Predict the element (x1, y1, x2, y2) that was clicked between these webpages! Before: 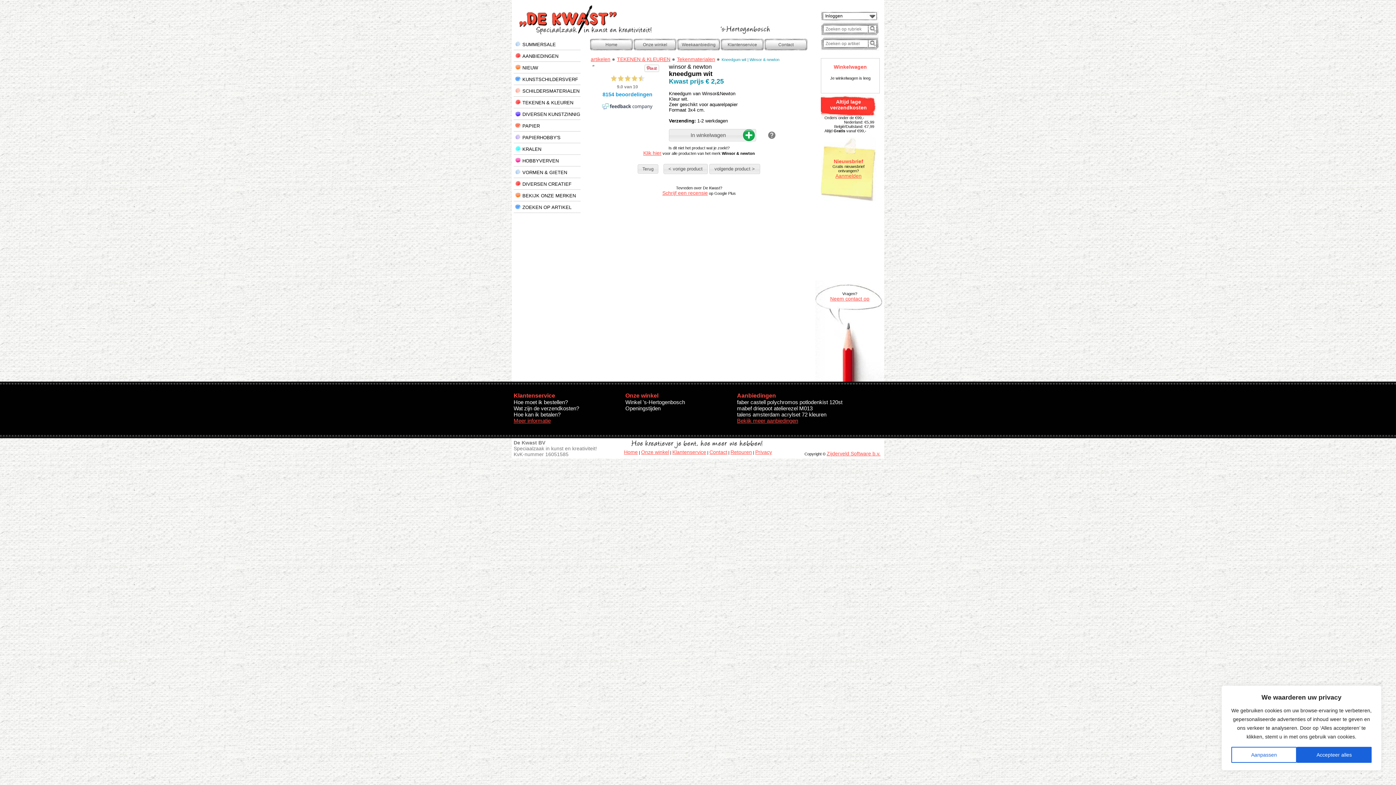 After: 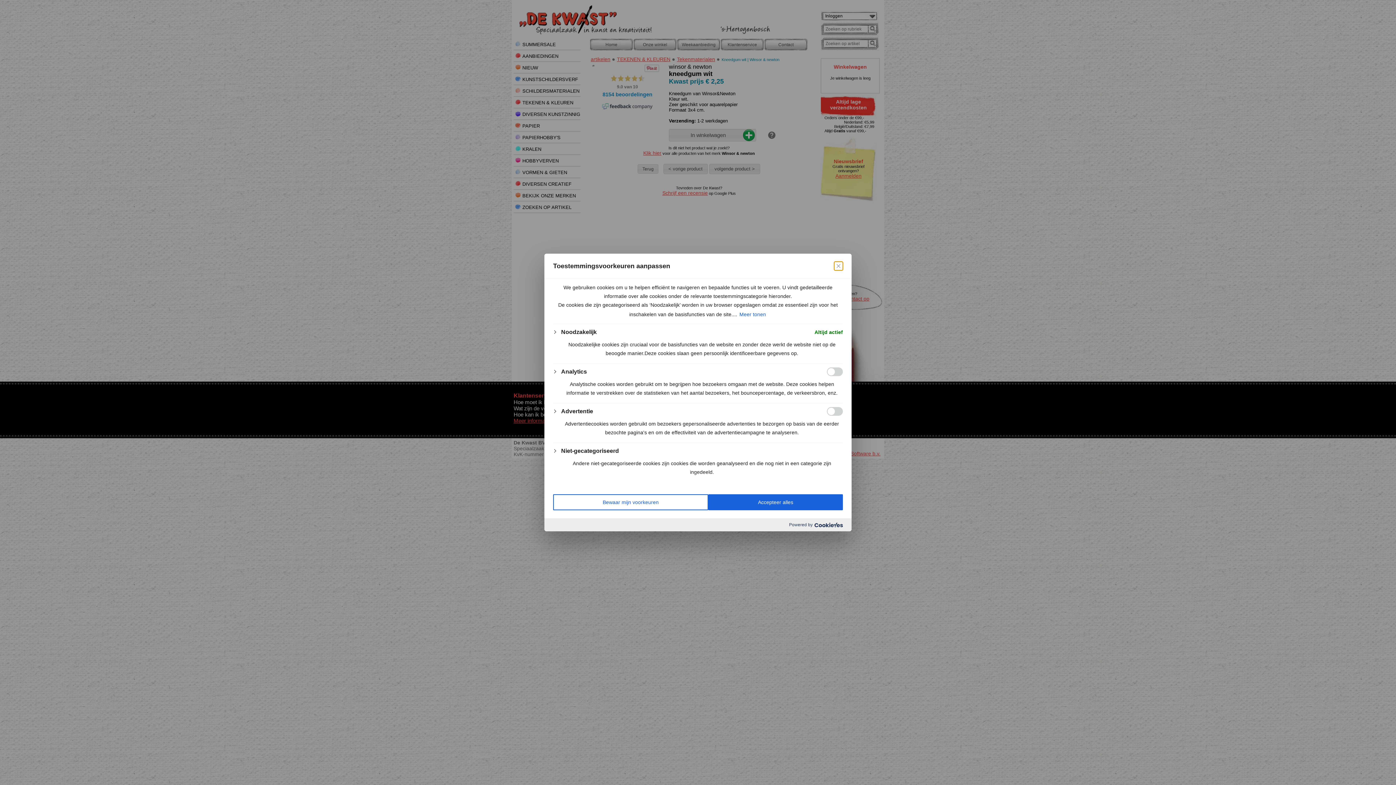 Action: bbox: (1231, 747, 1297, 763) label: Aanpassen